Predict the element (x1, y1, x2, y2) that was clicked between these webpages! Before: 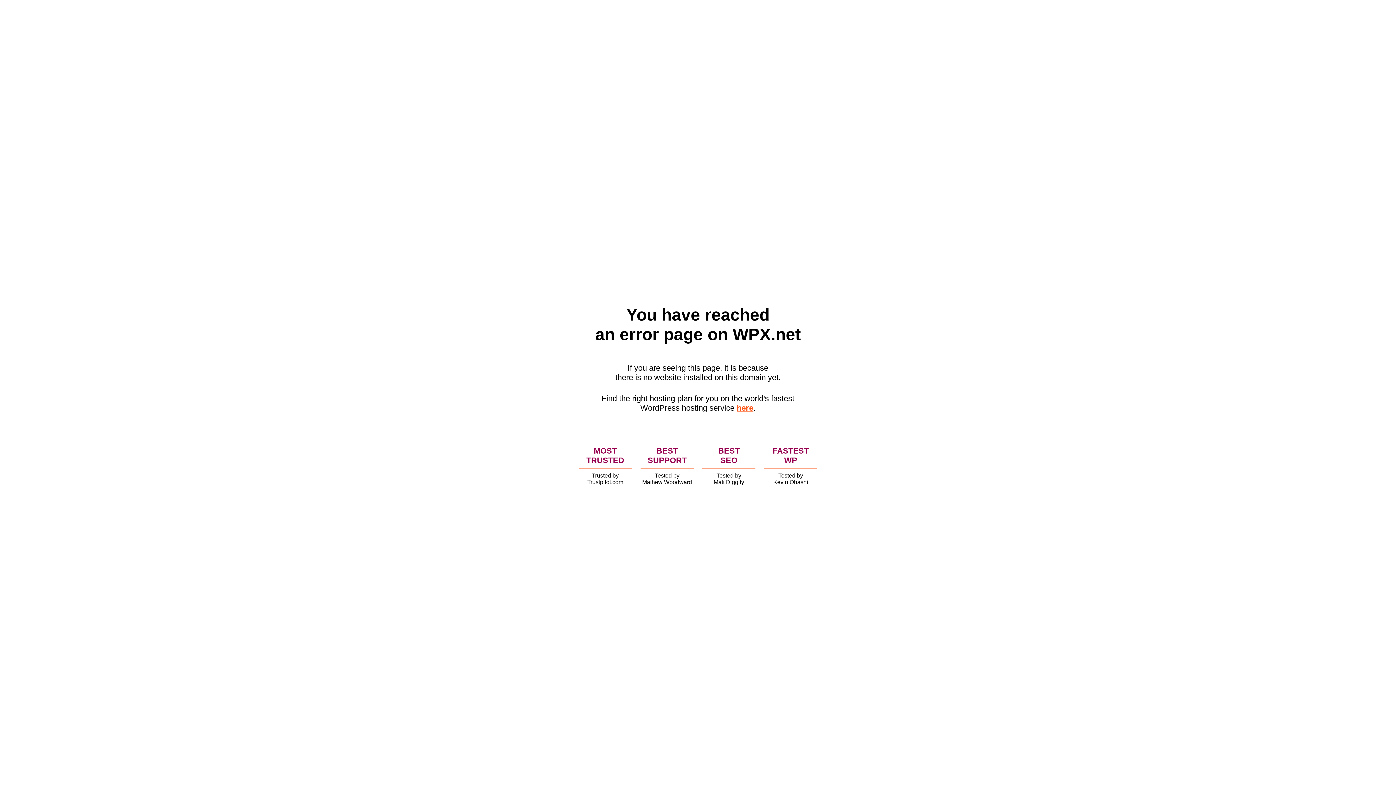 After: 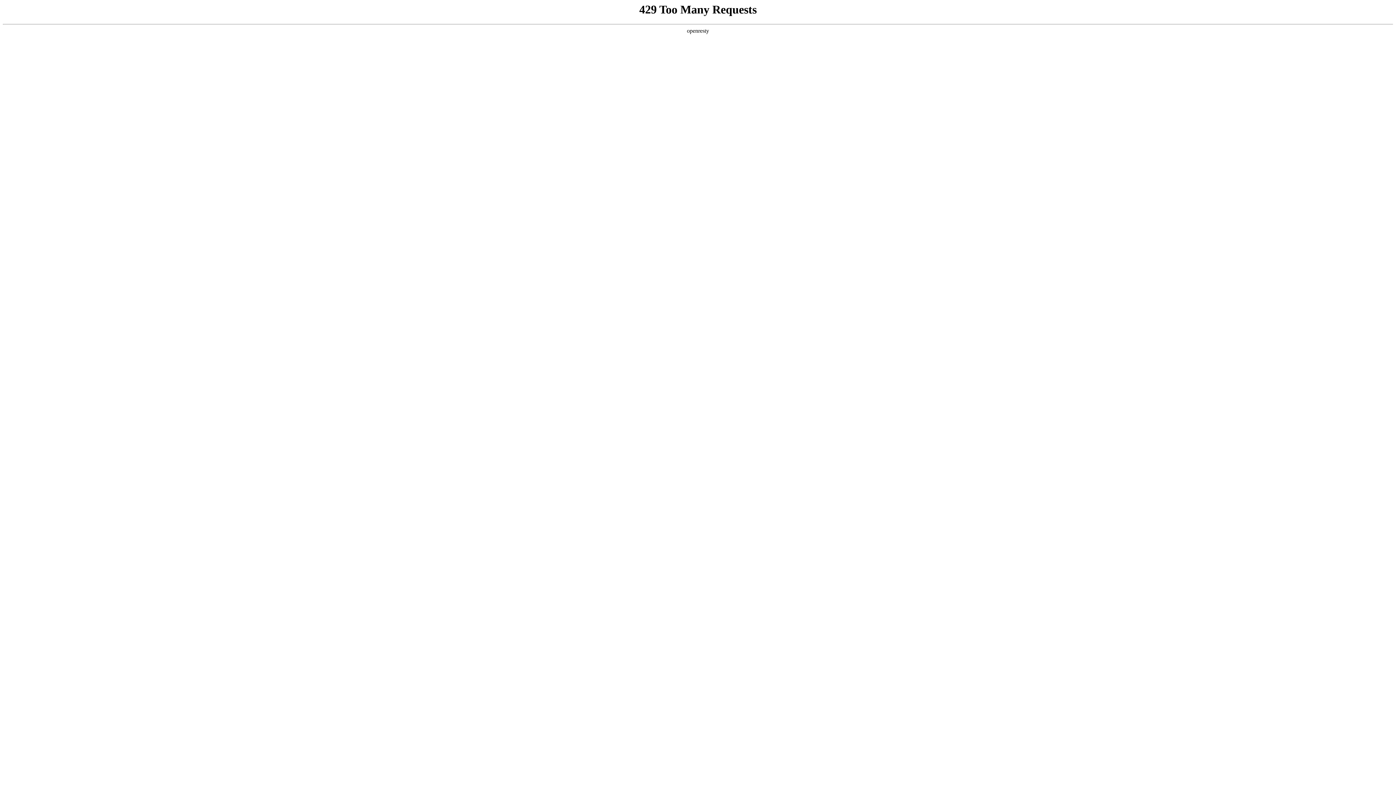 Action: label: here bbox: (736, 403, 753, 412)